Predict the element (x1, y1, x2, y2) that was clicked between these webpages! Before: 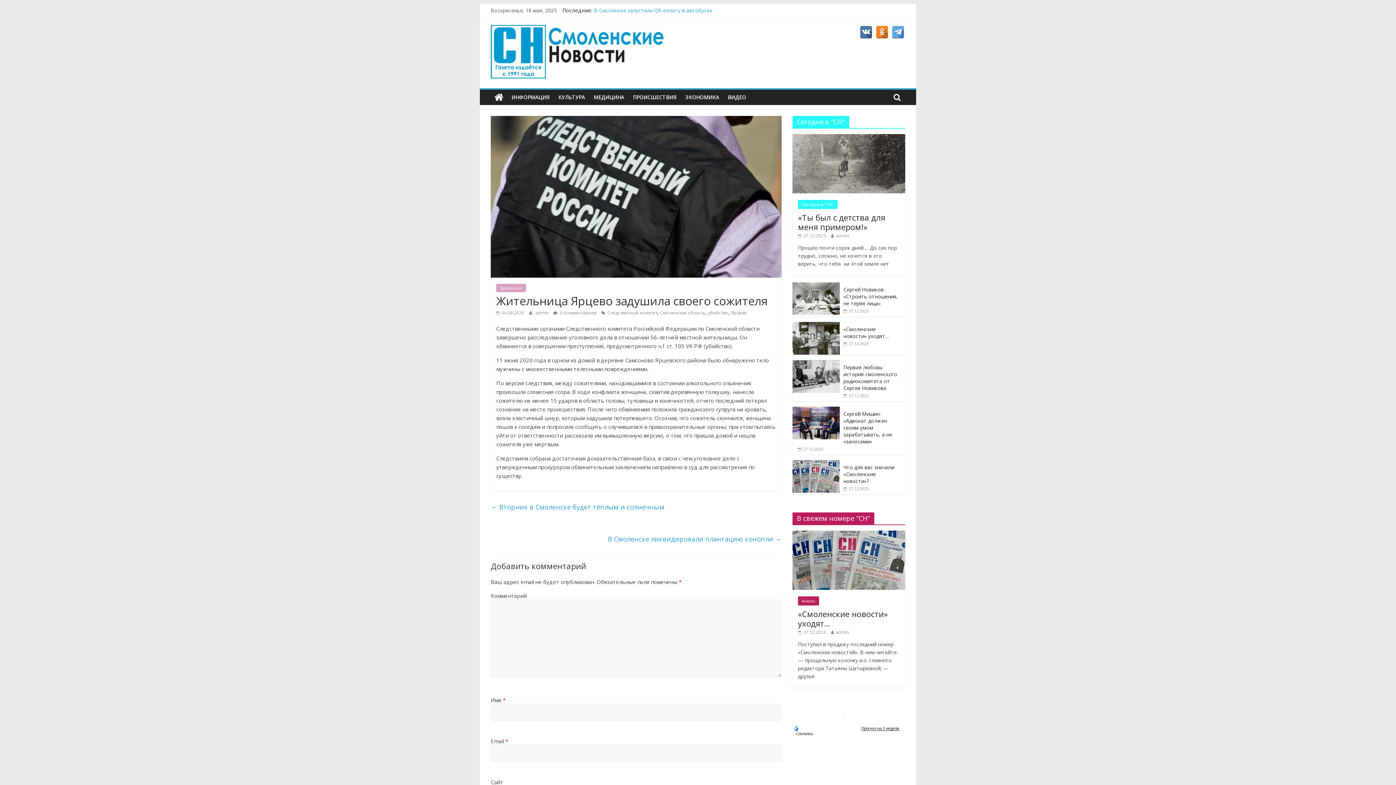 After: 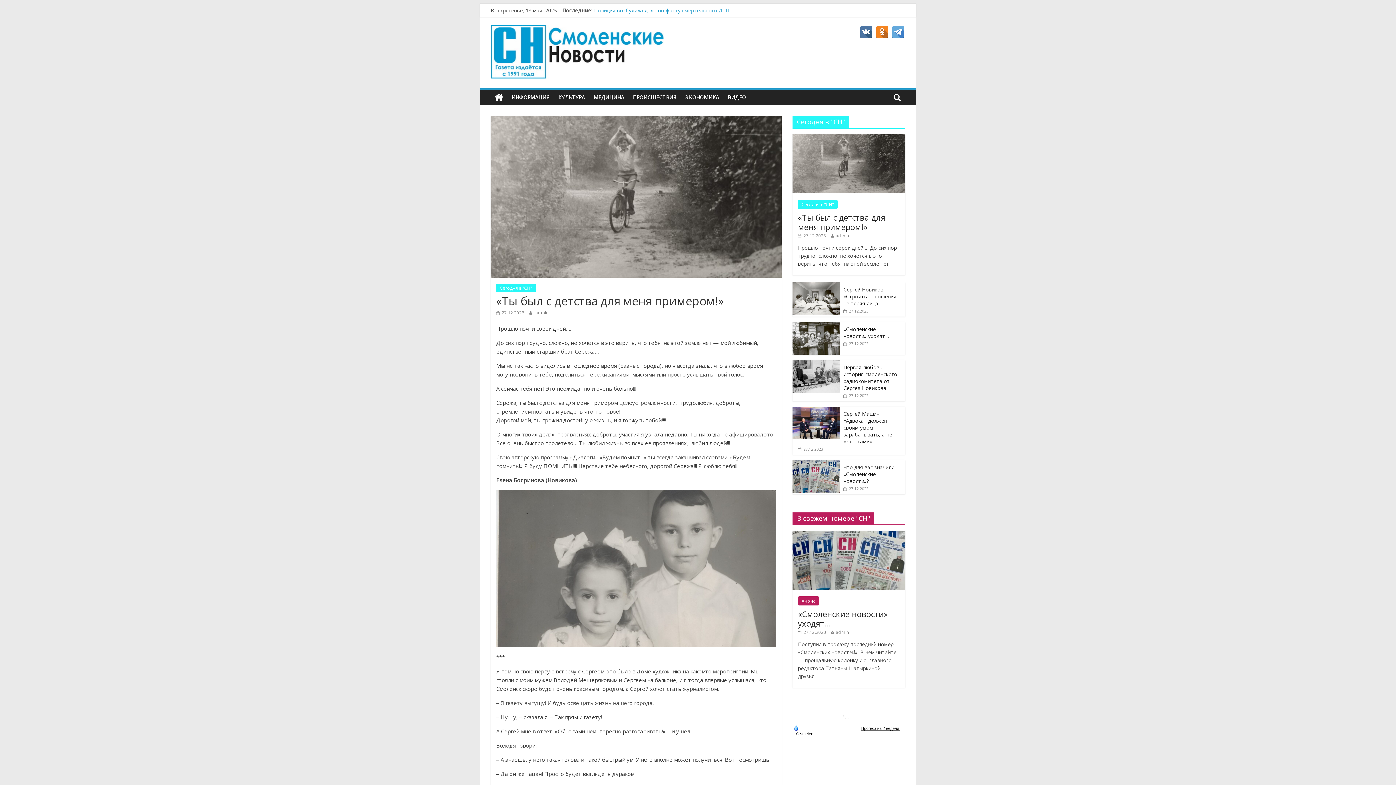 Action: bbox: (792, 134, 905, 141)